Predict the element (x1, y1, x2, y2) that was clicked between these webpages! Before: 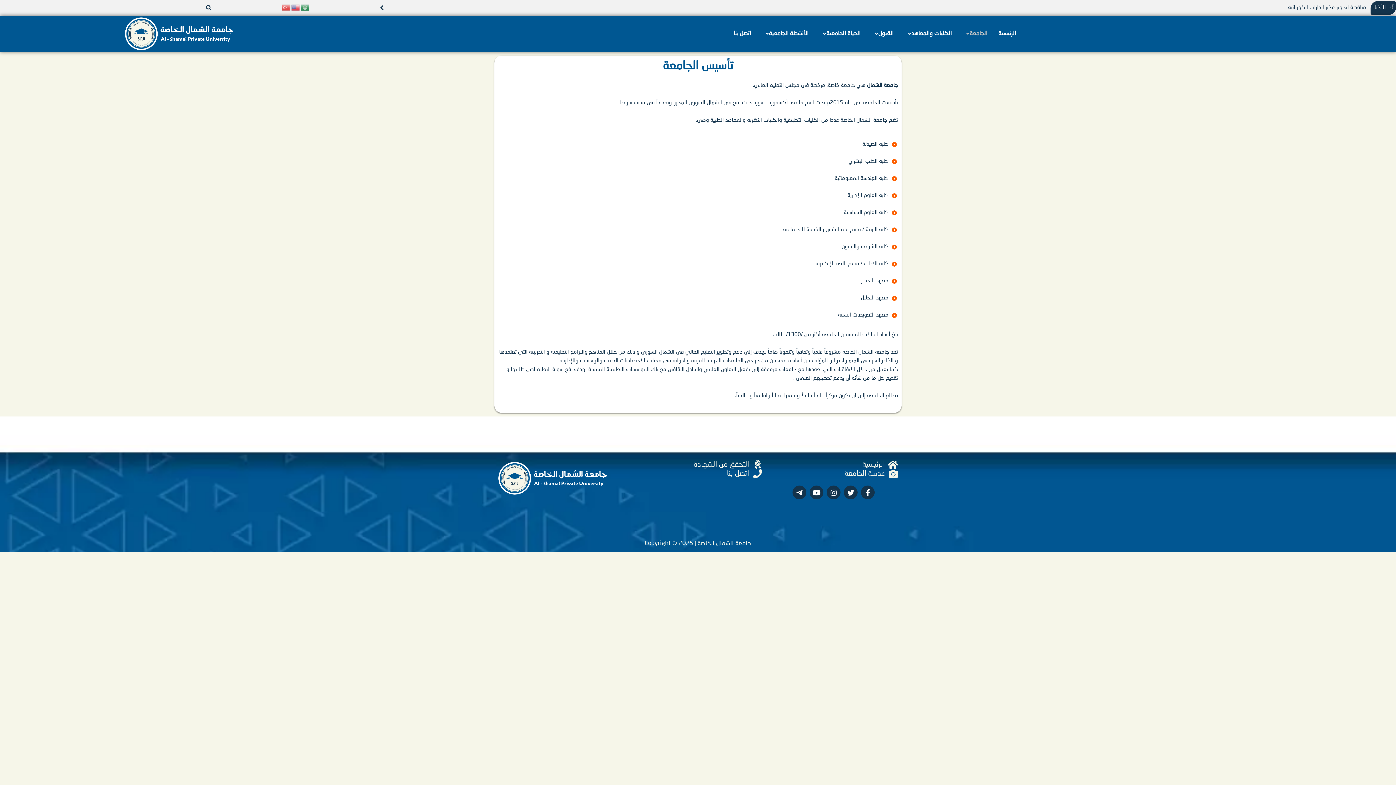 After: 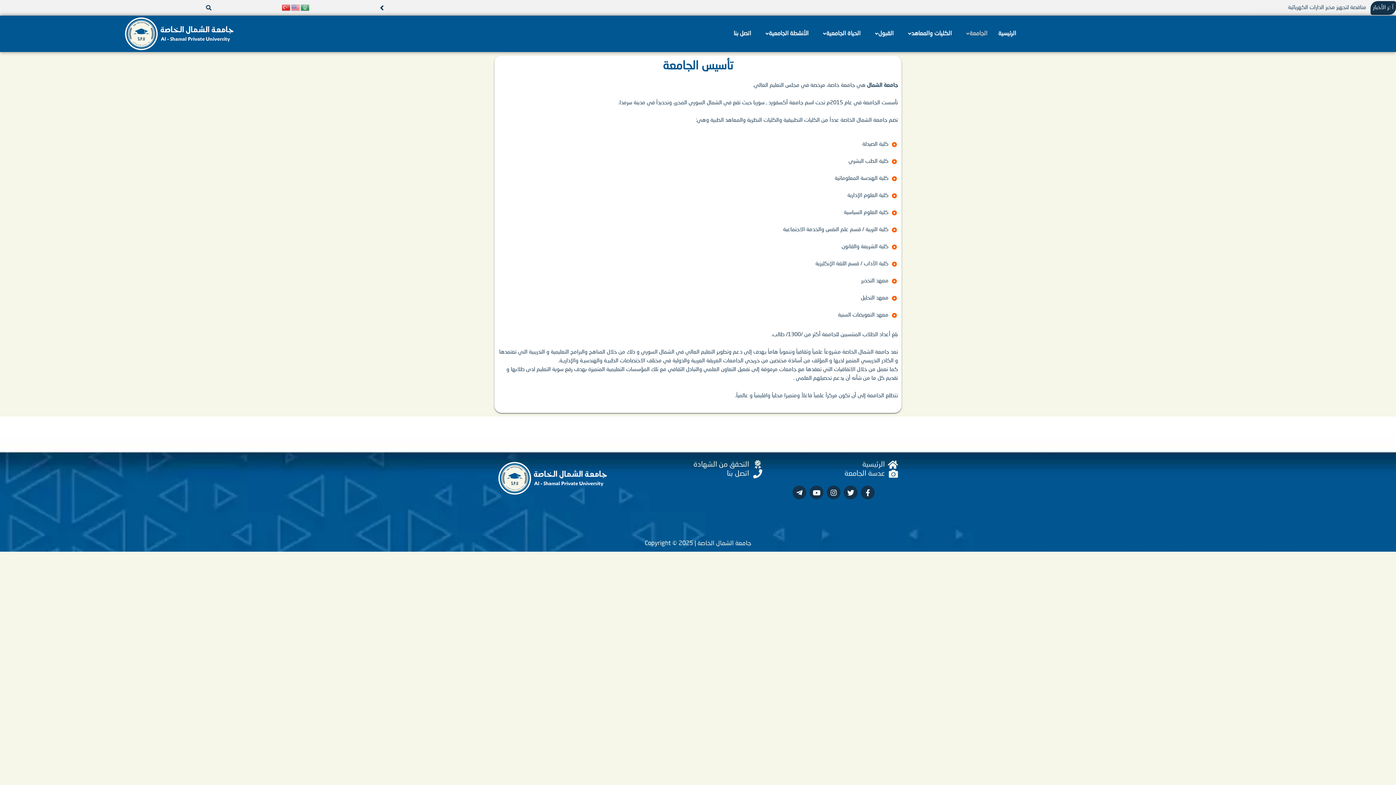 Action: bbox: (281, 5, 291, 10)